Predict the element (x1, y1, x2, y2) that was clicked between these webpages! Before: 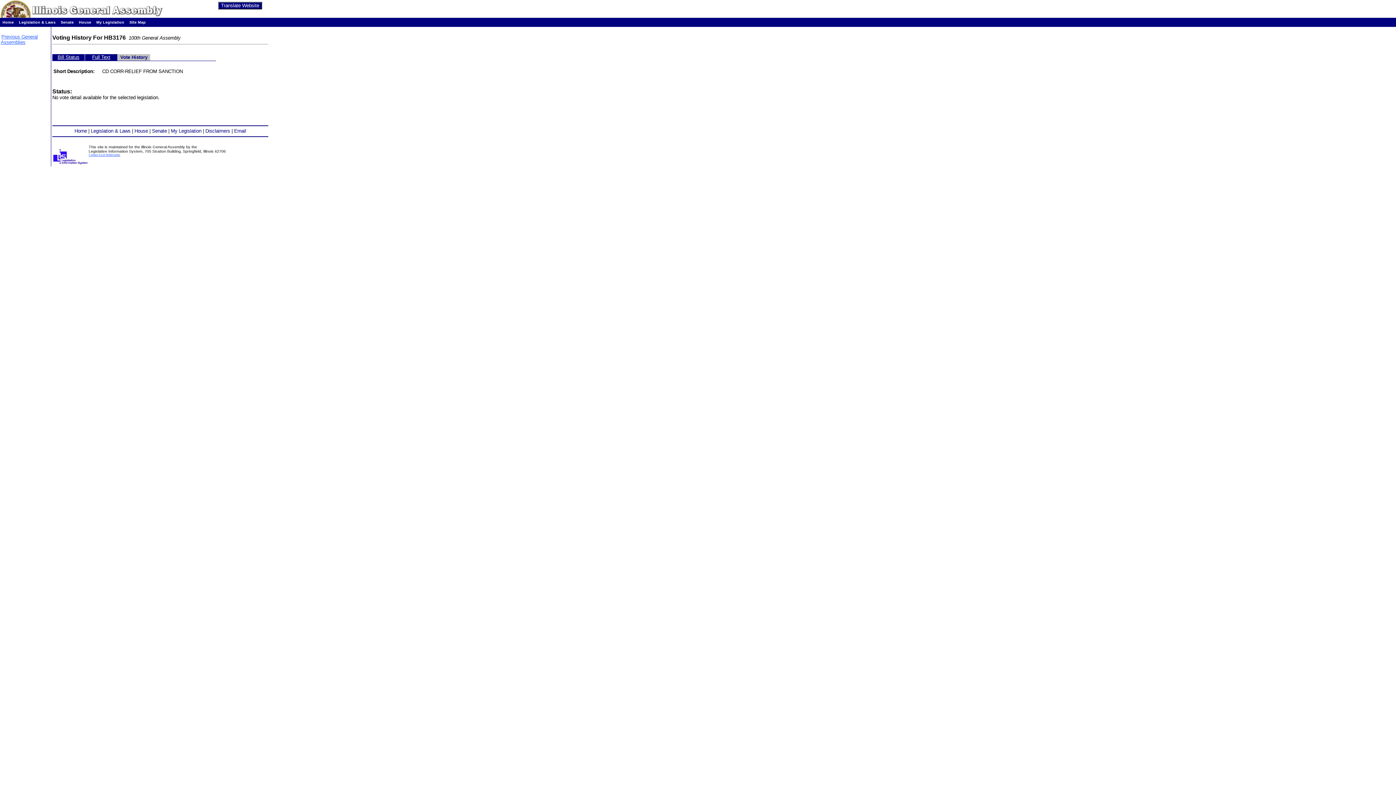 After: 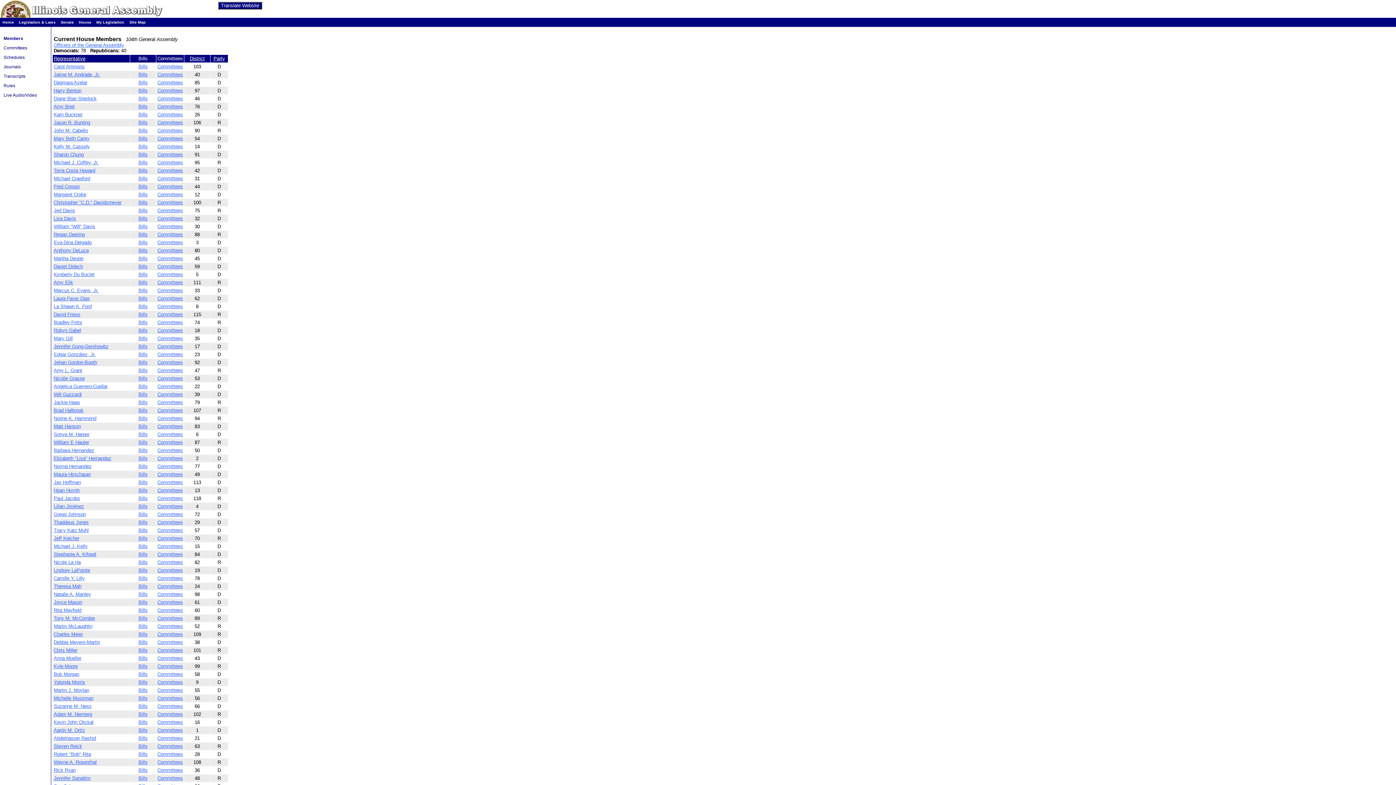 Action: label: House bbox: (134, 128, 148, 133)